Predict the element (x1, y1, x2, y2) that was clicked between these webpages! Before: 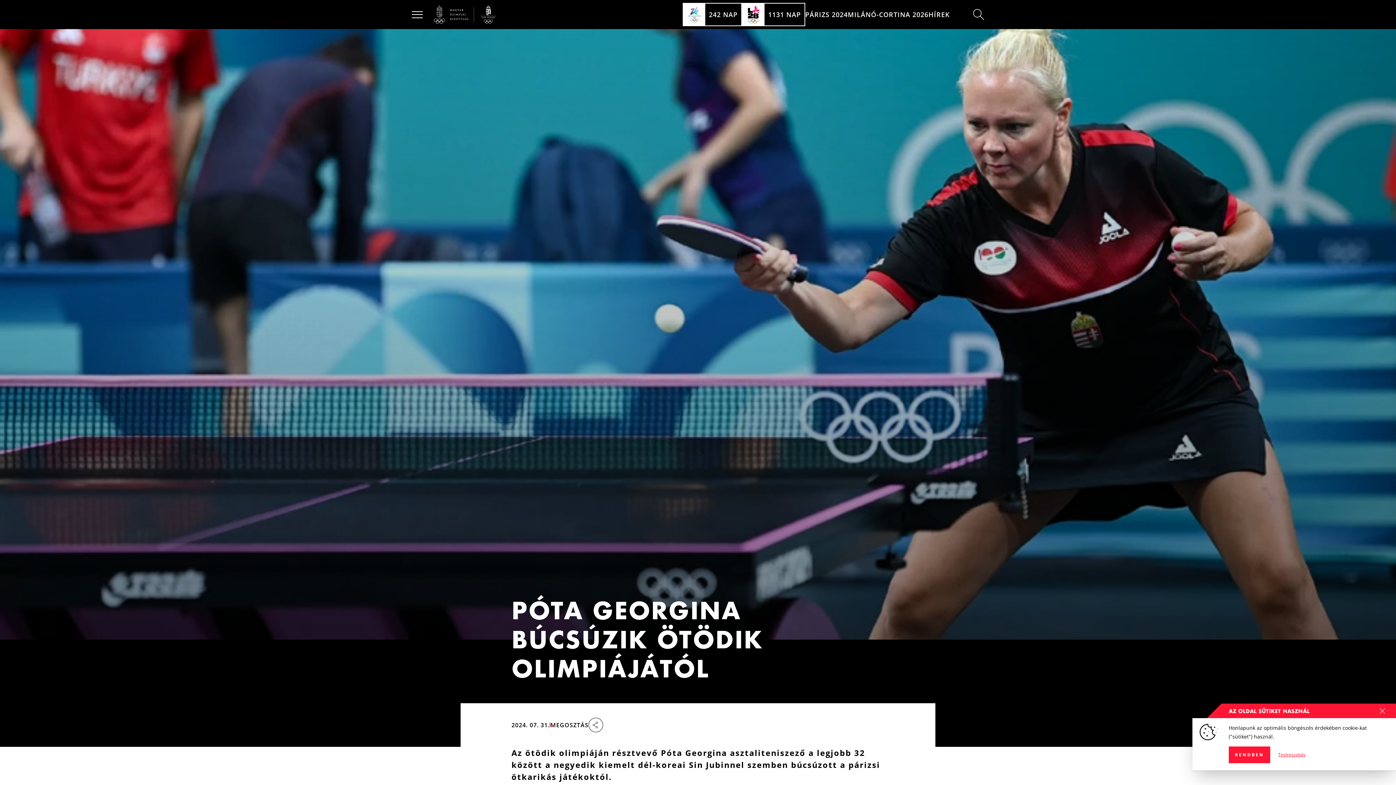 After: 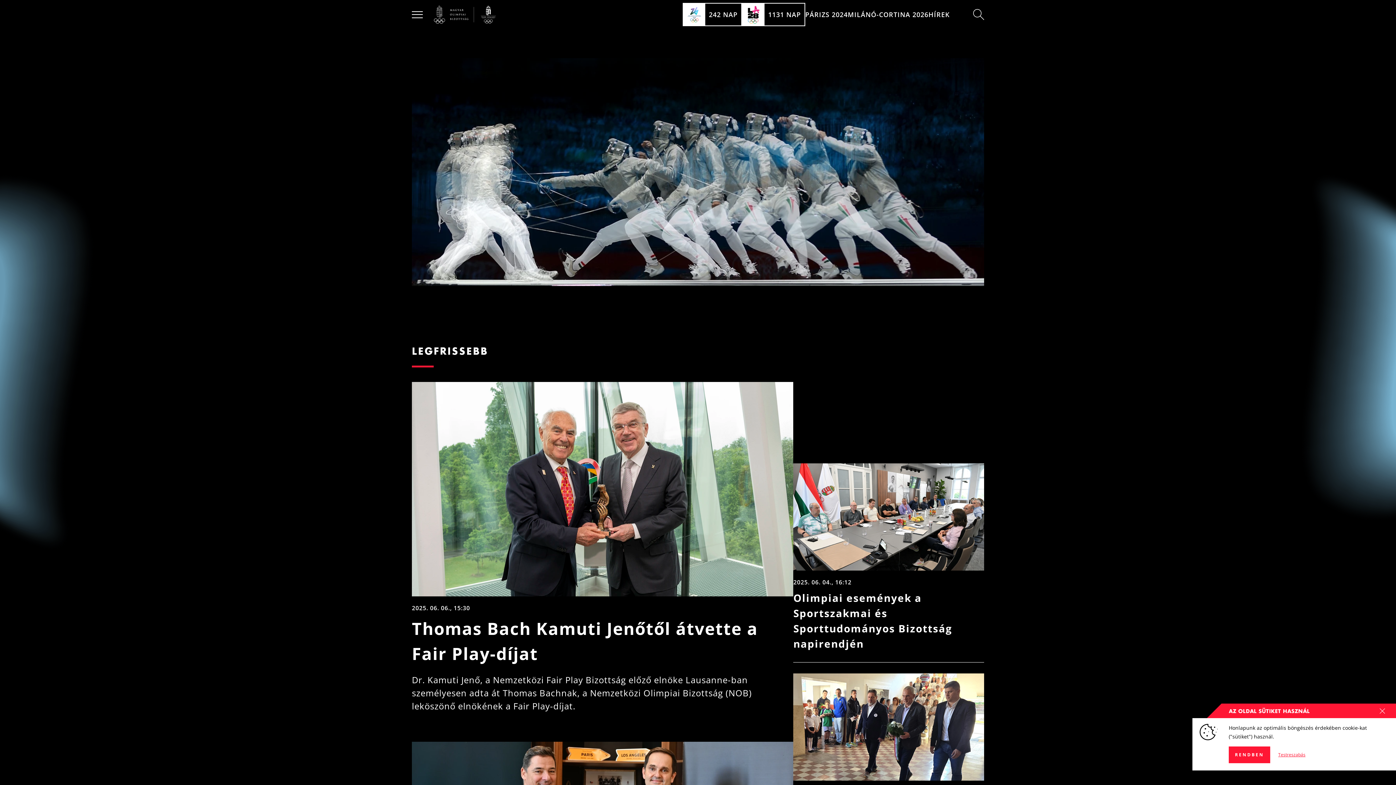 Action: bbox: (433, 5, 496, 23)